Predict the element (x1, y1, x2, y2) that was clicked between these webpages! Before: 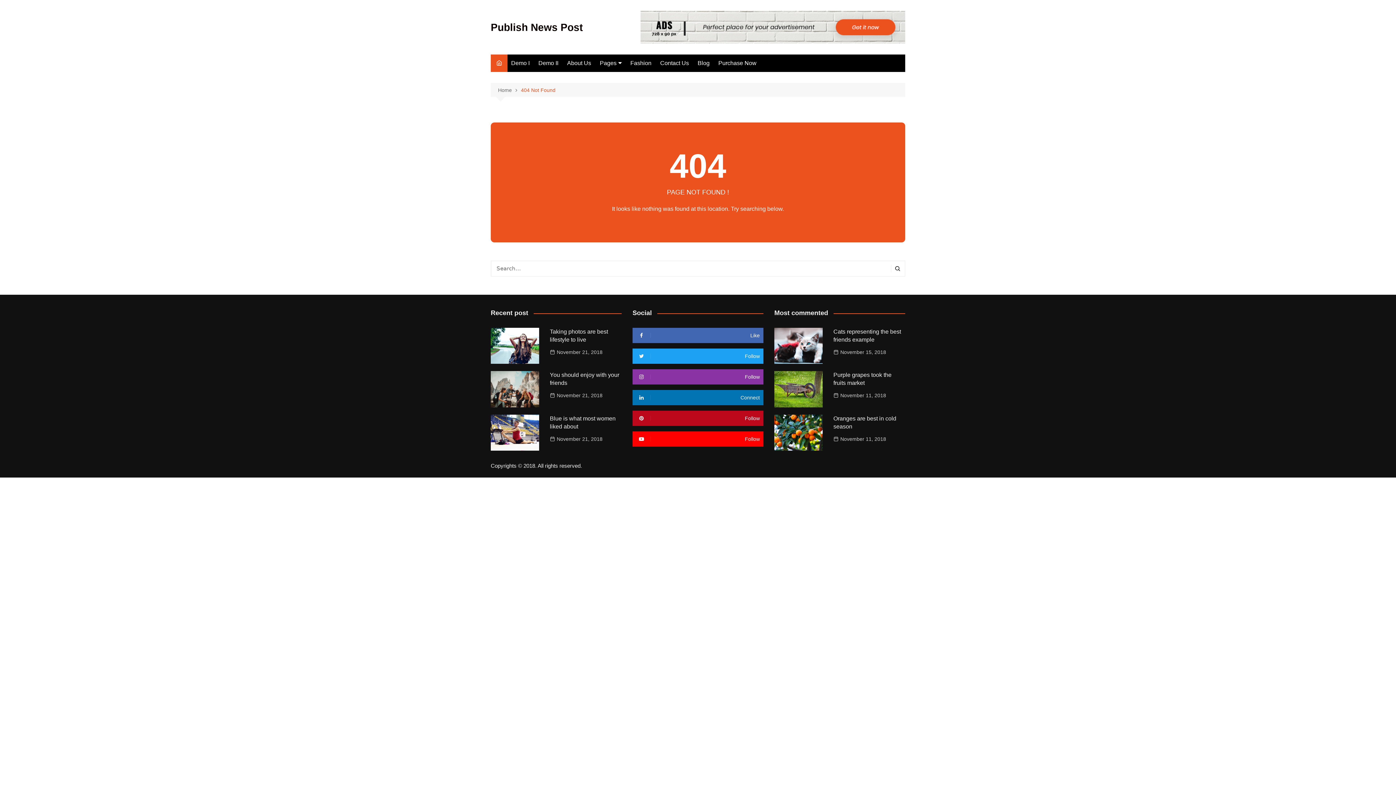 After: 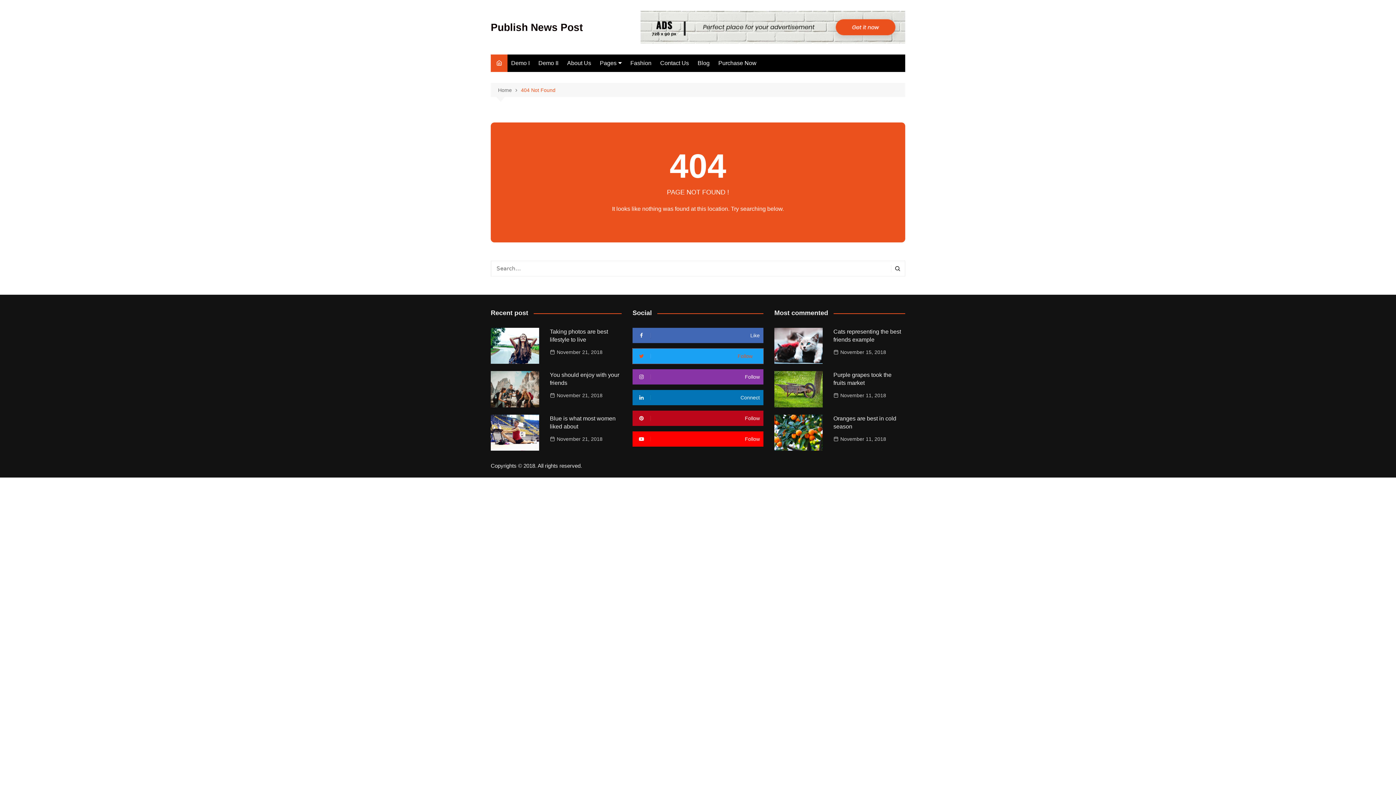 Action: label: Follow bbox: (632, 348, 763, 364)